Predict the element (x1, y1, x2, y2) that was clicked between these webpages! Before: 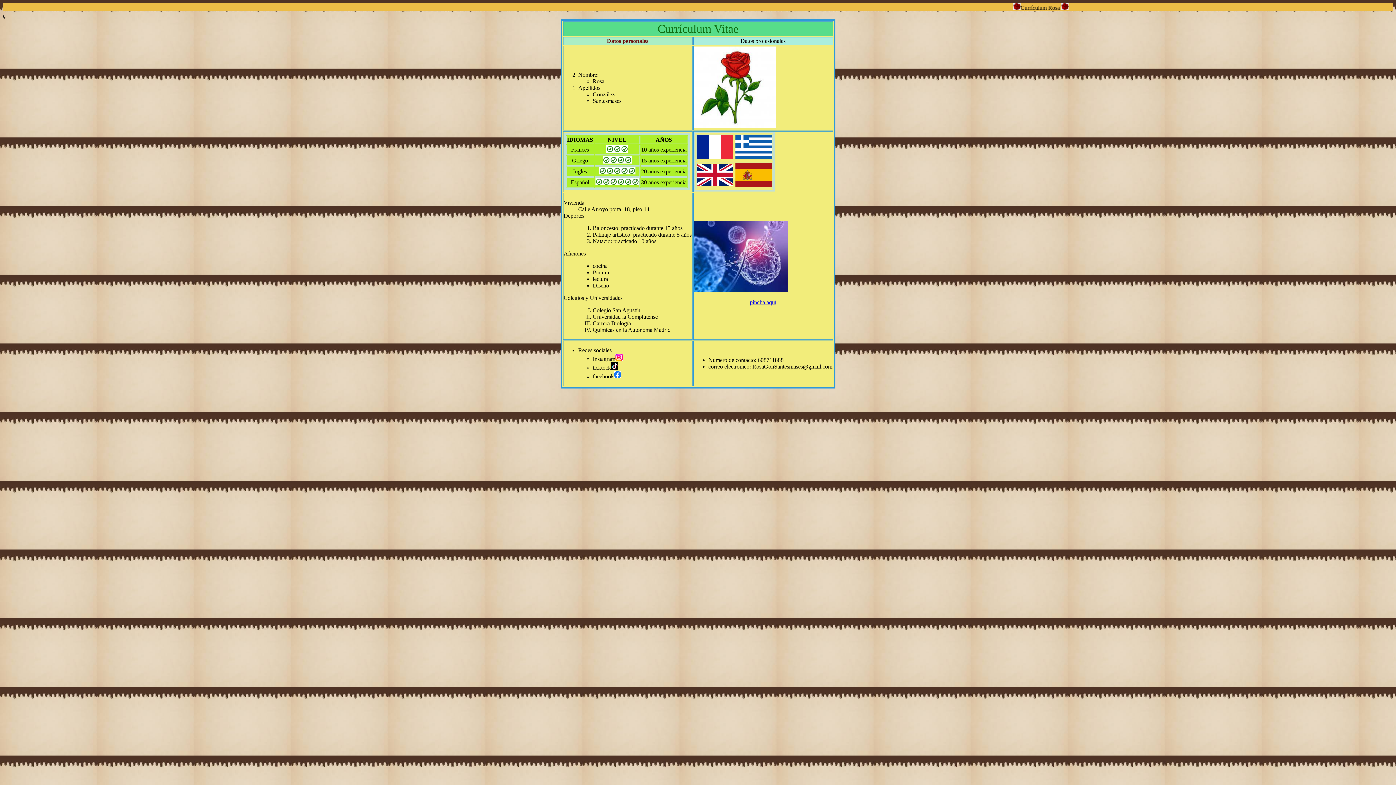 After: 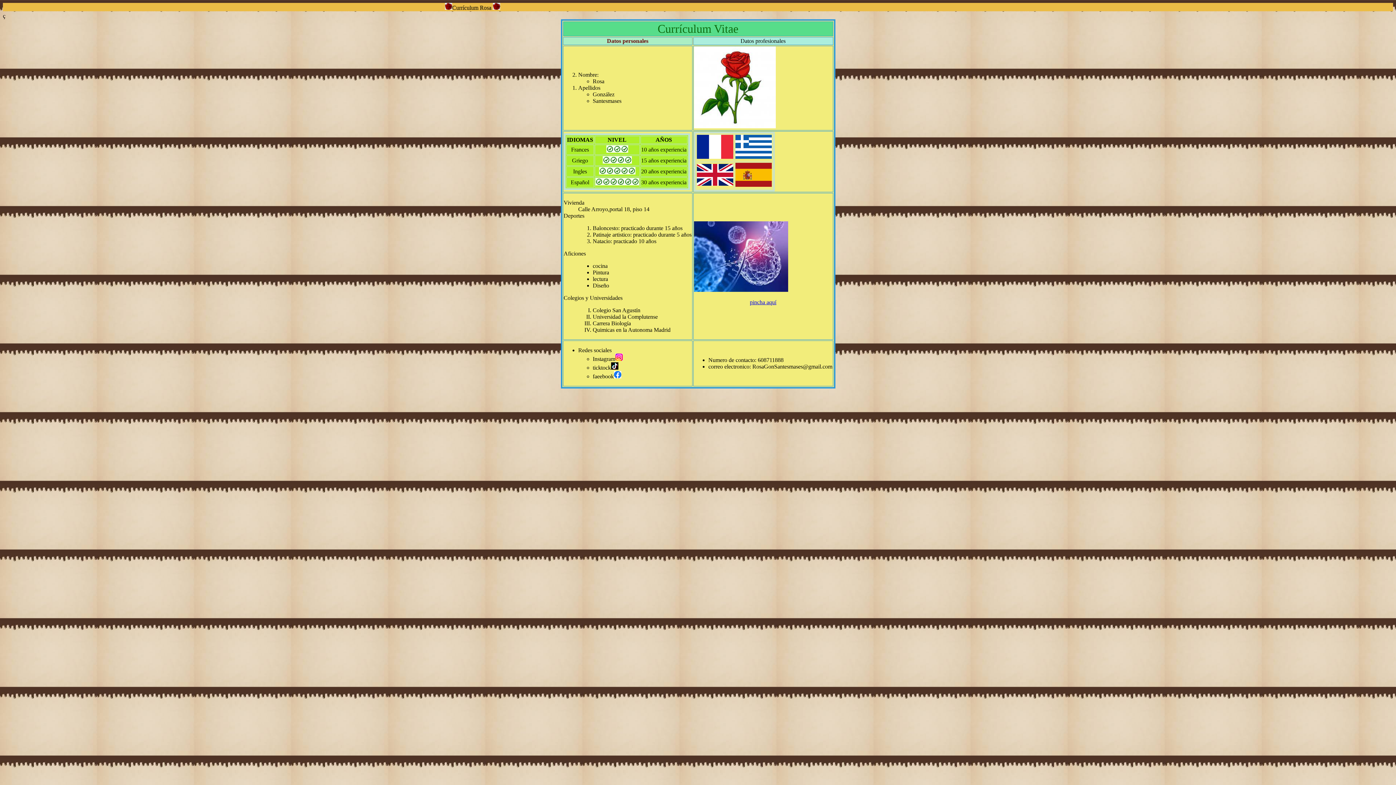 Action: bbox: (735, 181, 771, 188)